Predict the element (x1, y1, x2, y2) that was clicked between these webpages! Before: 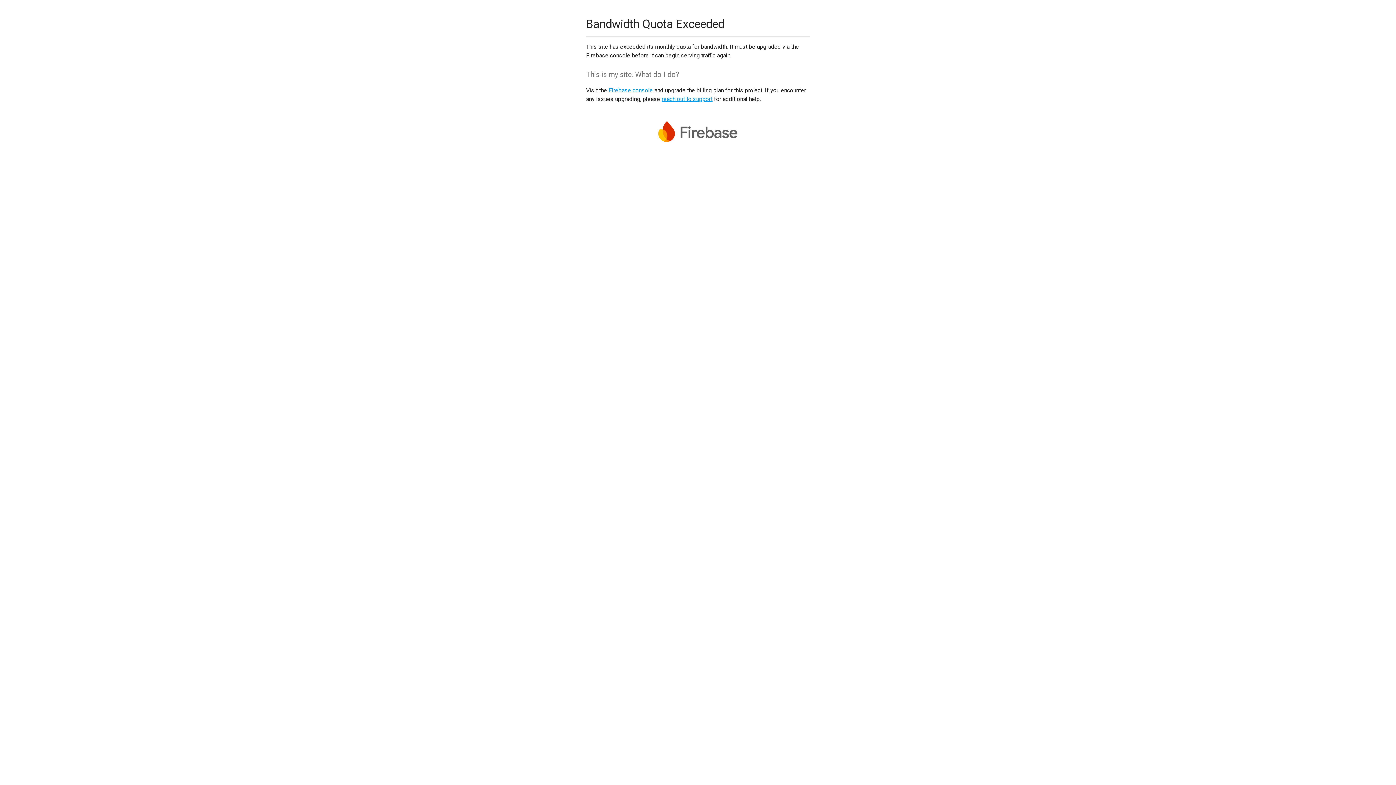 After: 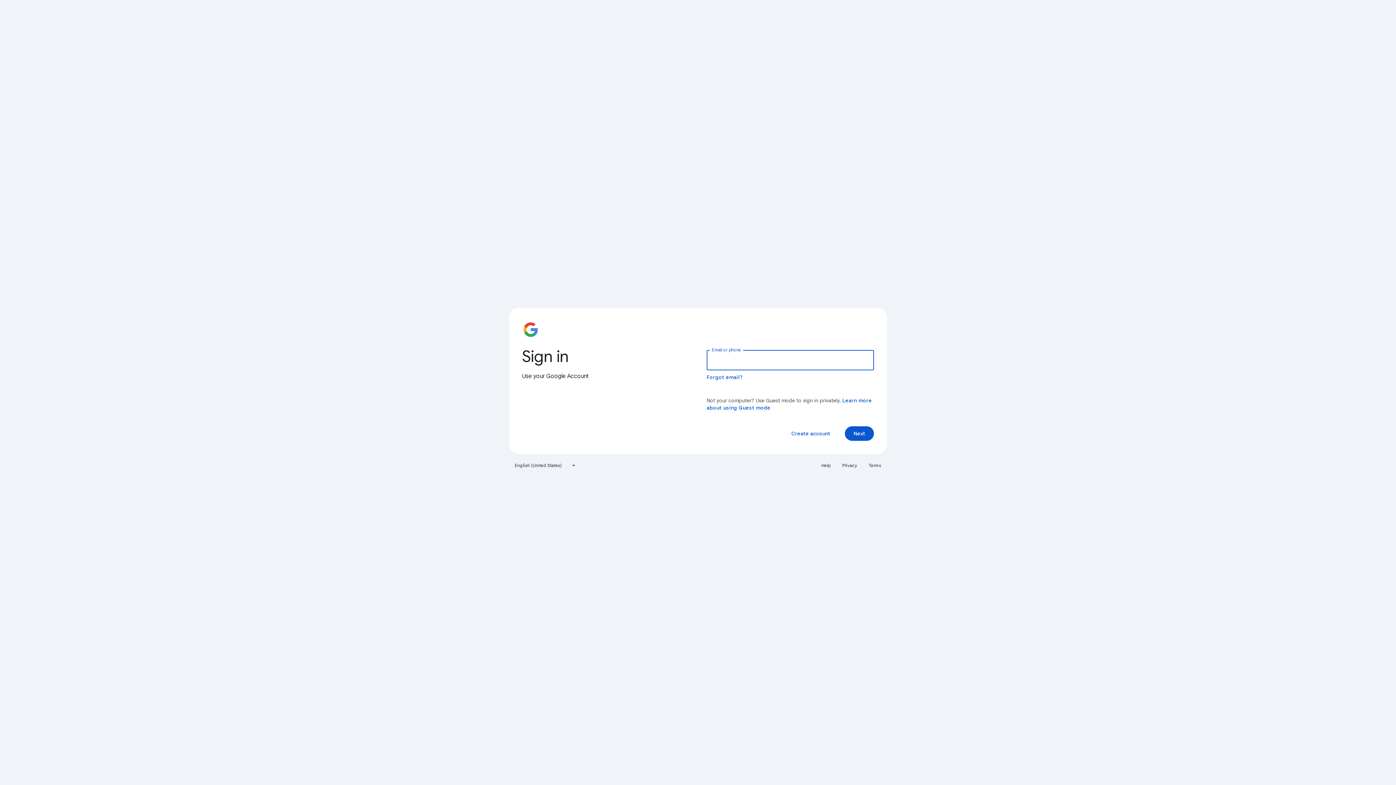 Action: label: Firebase console bbox: (608, 86, 653, 93)